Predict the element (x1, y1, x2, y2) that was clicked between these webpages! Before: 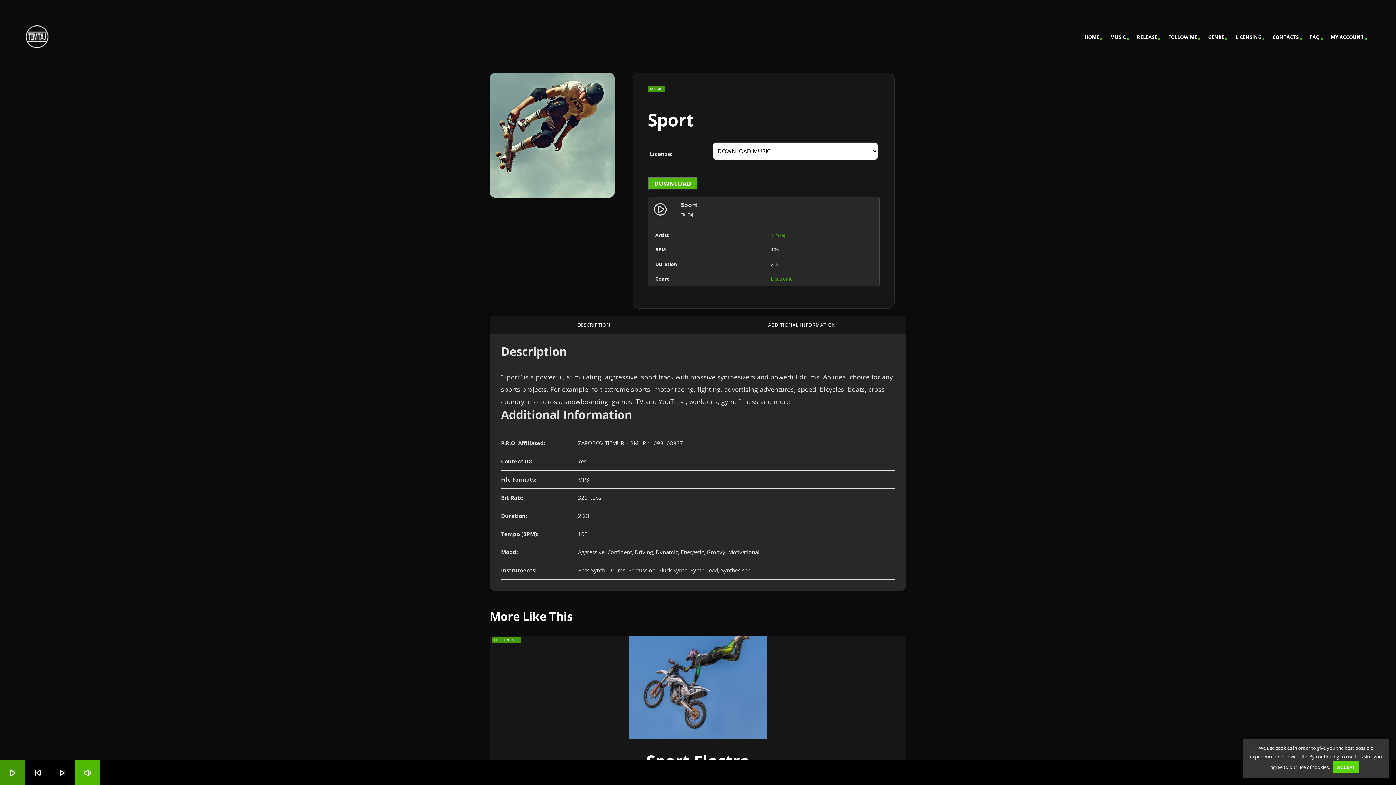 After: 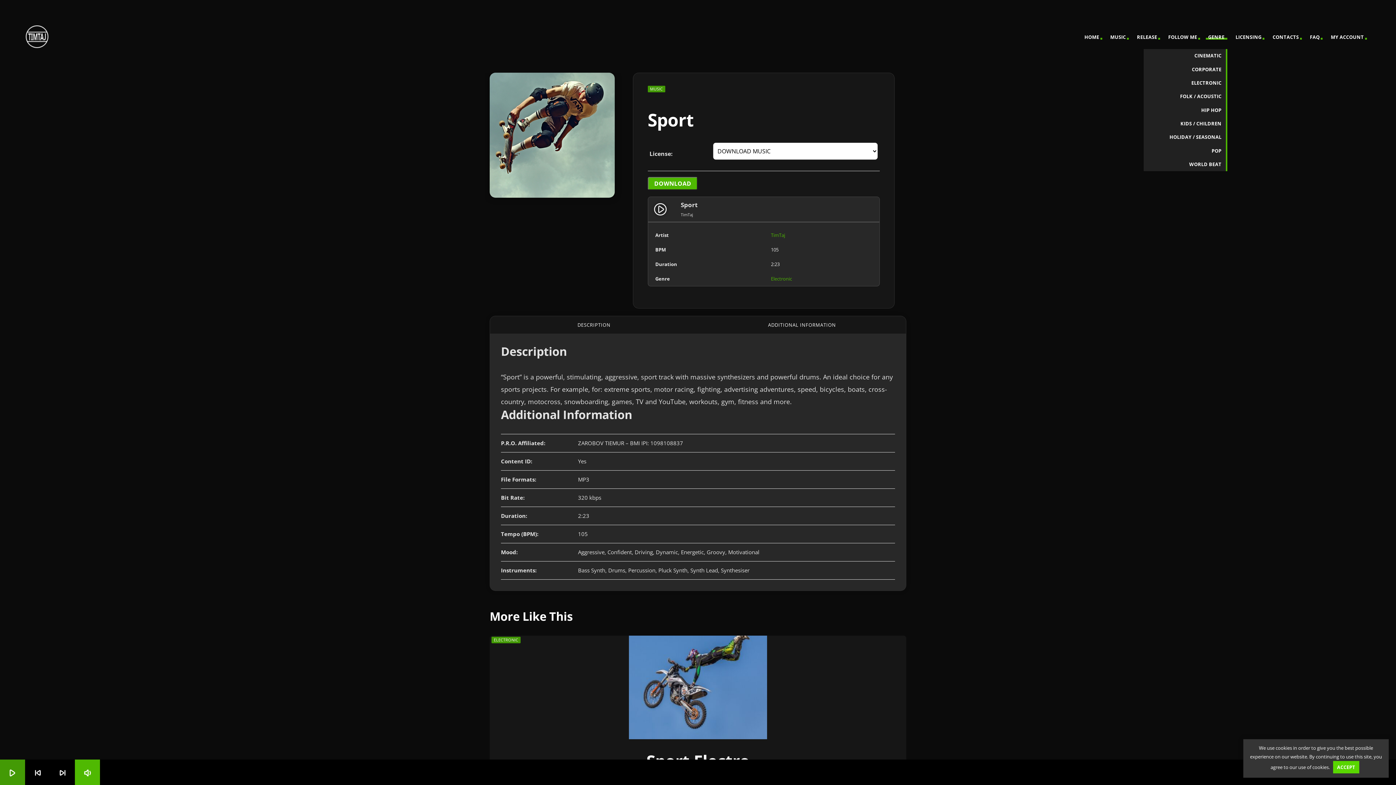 Action: bbox: (1208, 25, 1226, 49) label: GENRE